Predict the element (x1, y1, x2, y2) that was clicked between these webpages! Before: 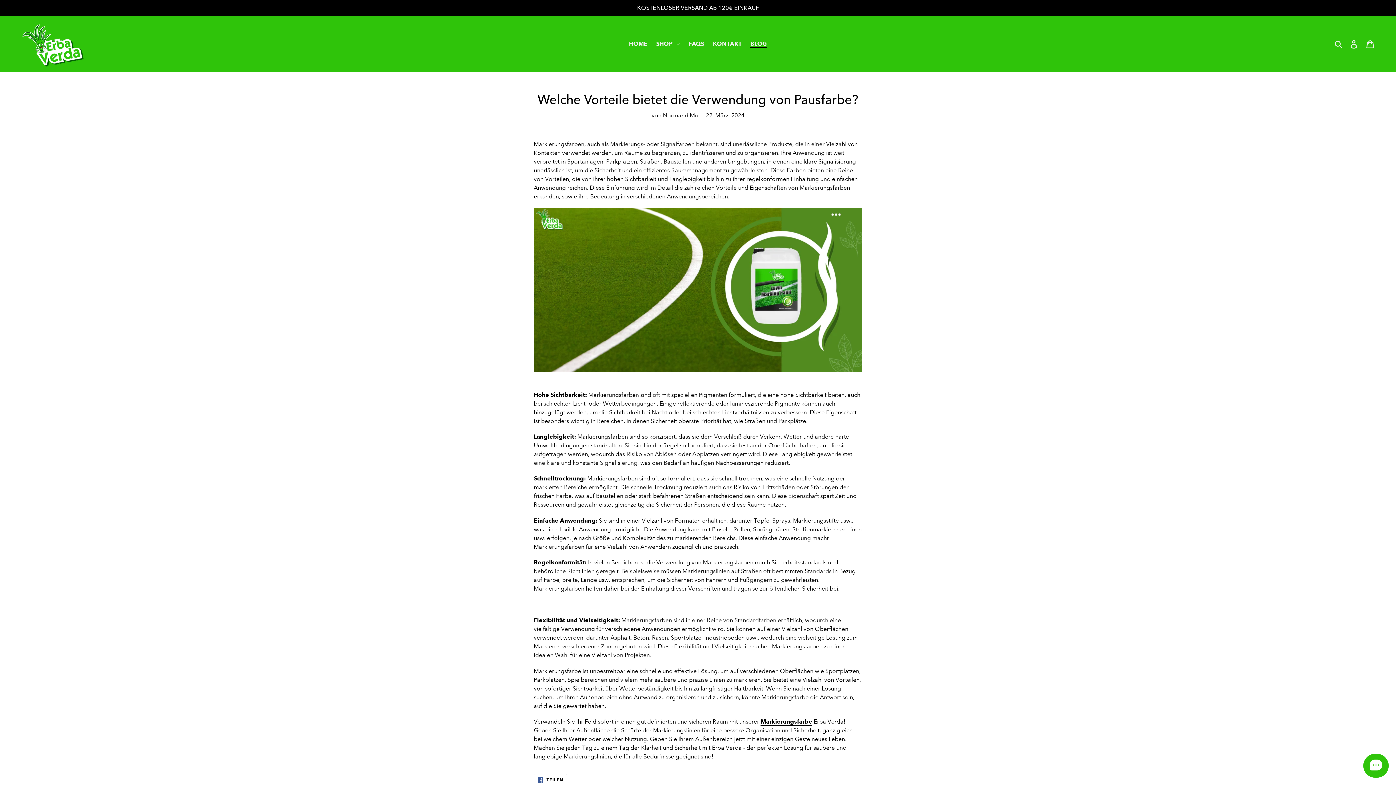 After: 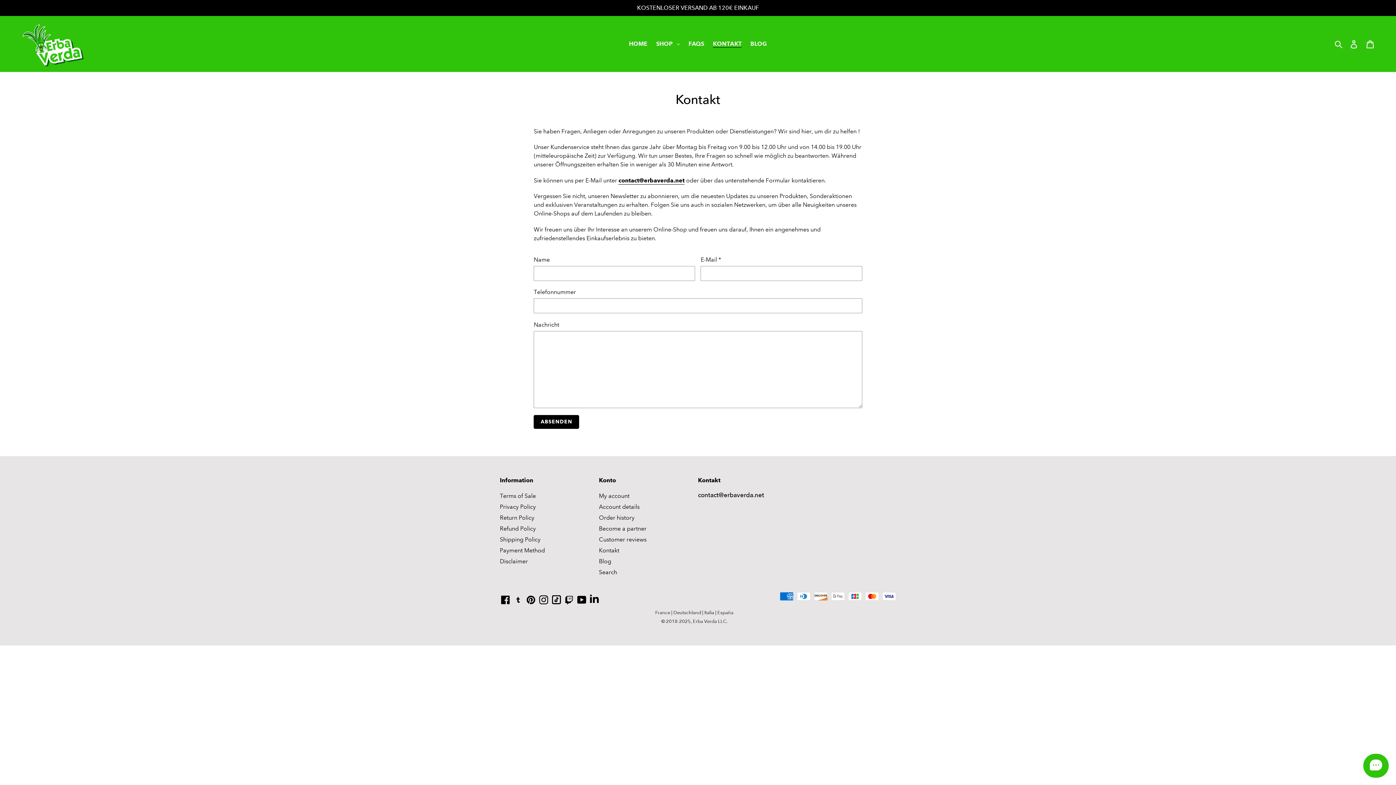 Action: bbox: (709, 38, 745, 49) label: KONTAKT